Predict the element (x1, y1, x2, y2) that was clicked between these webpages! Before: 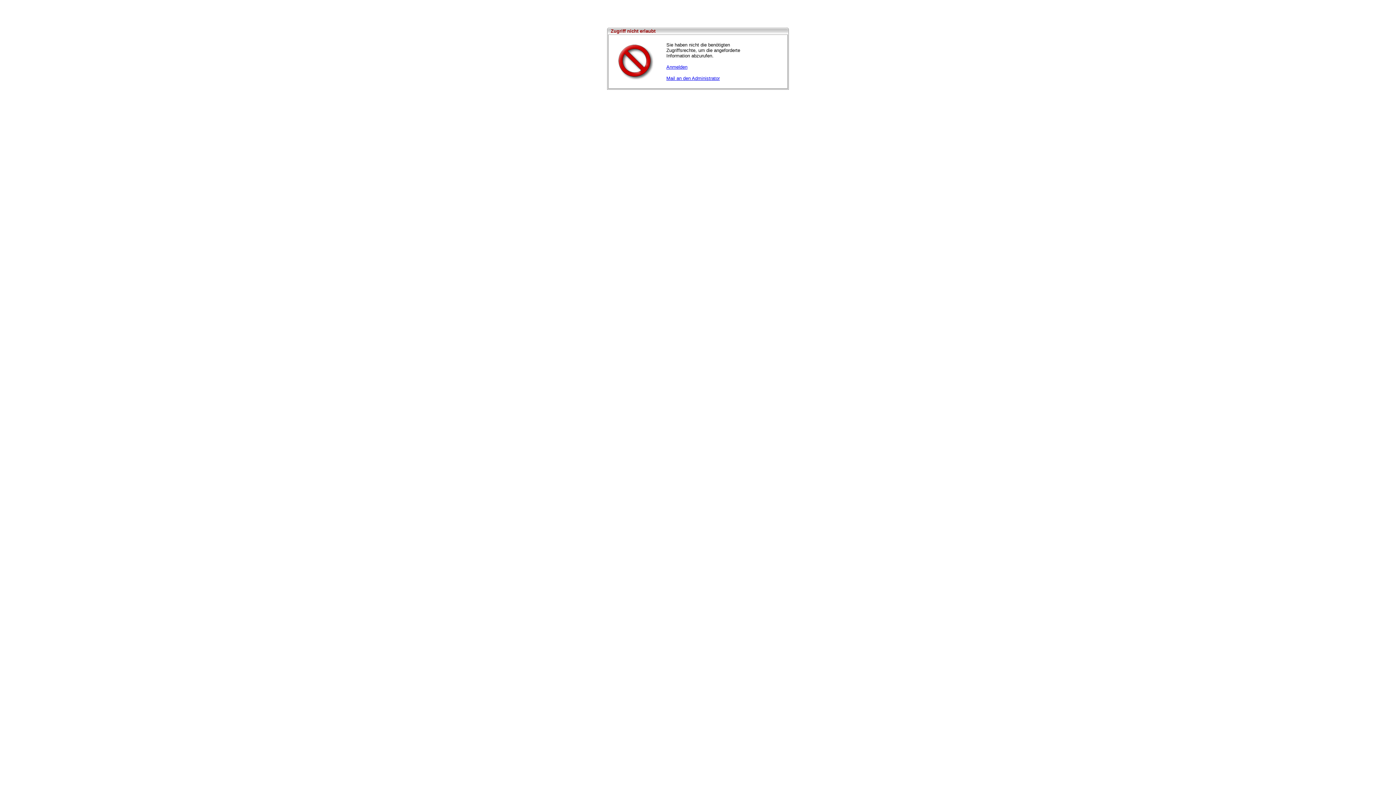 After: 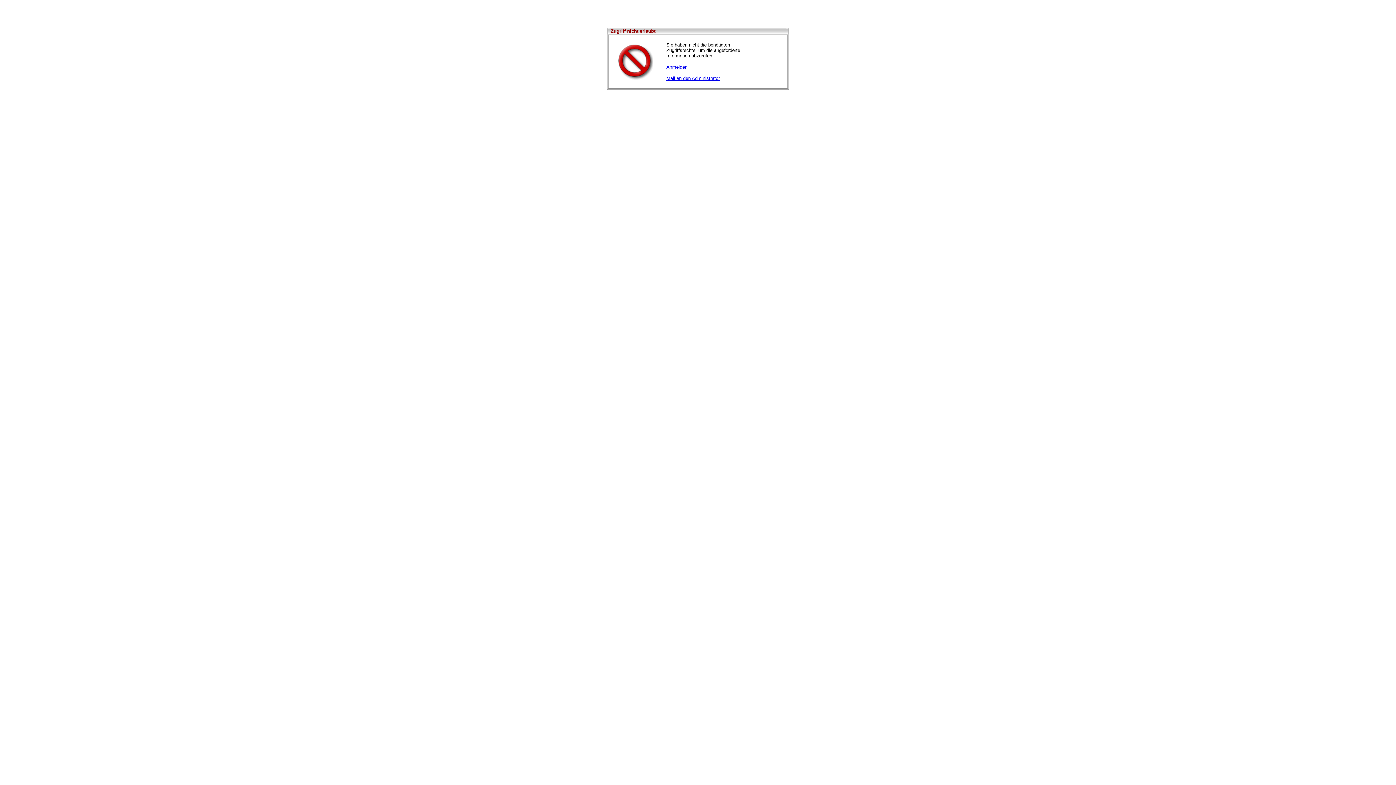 Action: label: Mail an den Administrator bbox: (666, 75, 720, 81)